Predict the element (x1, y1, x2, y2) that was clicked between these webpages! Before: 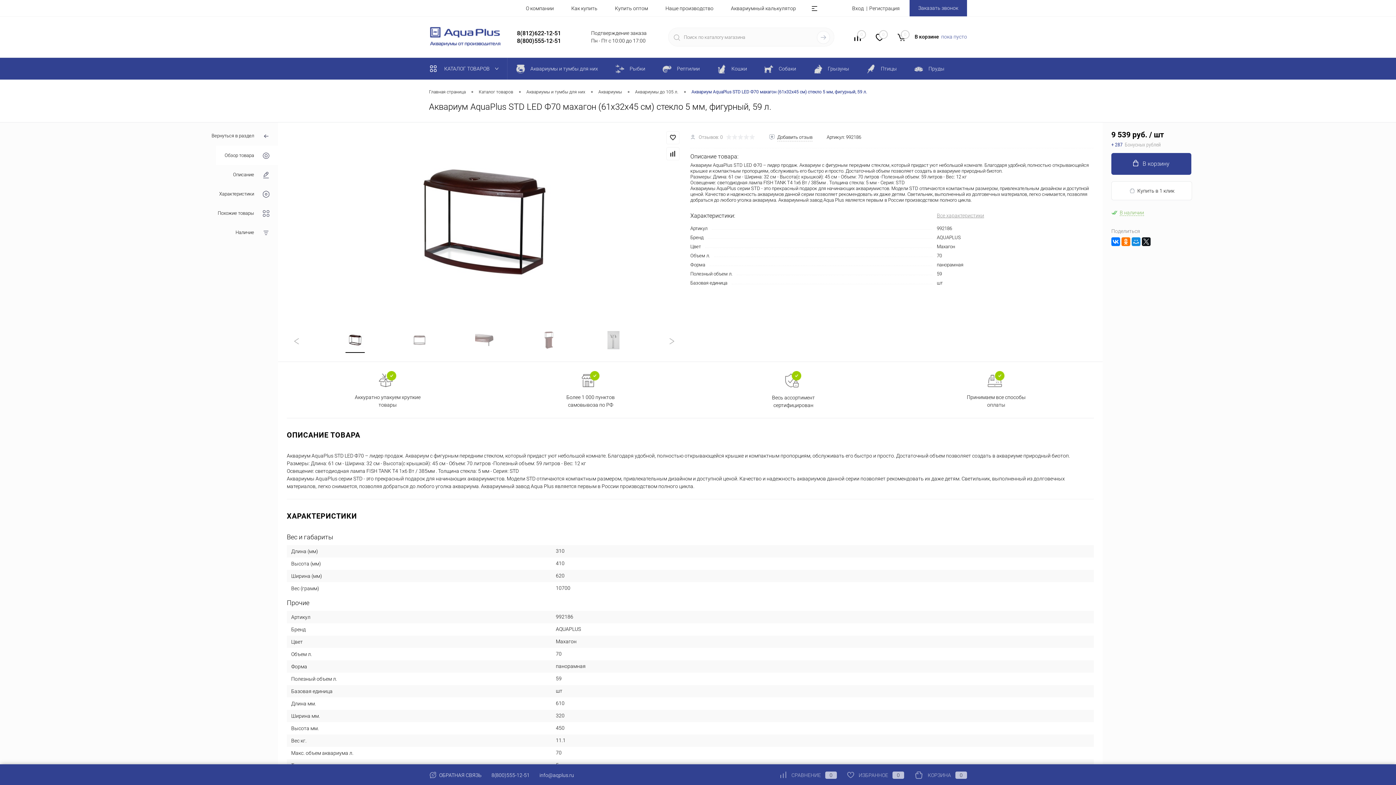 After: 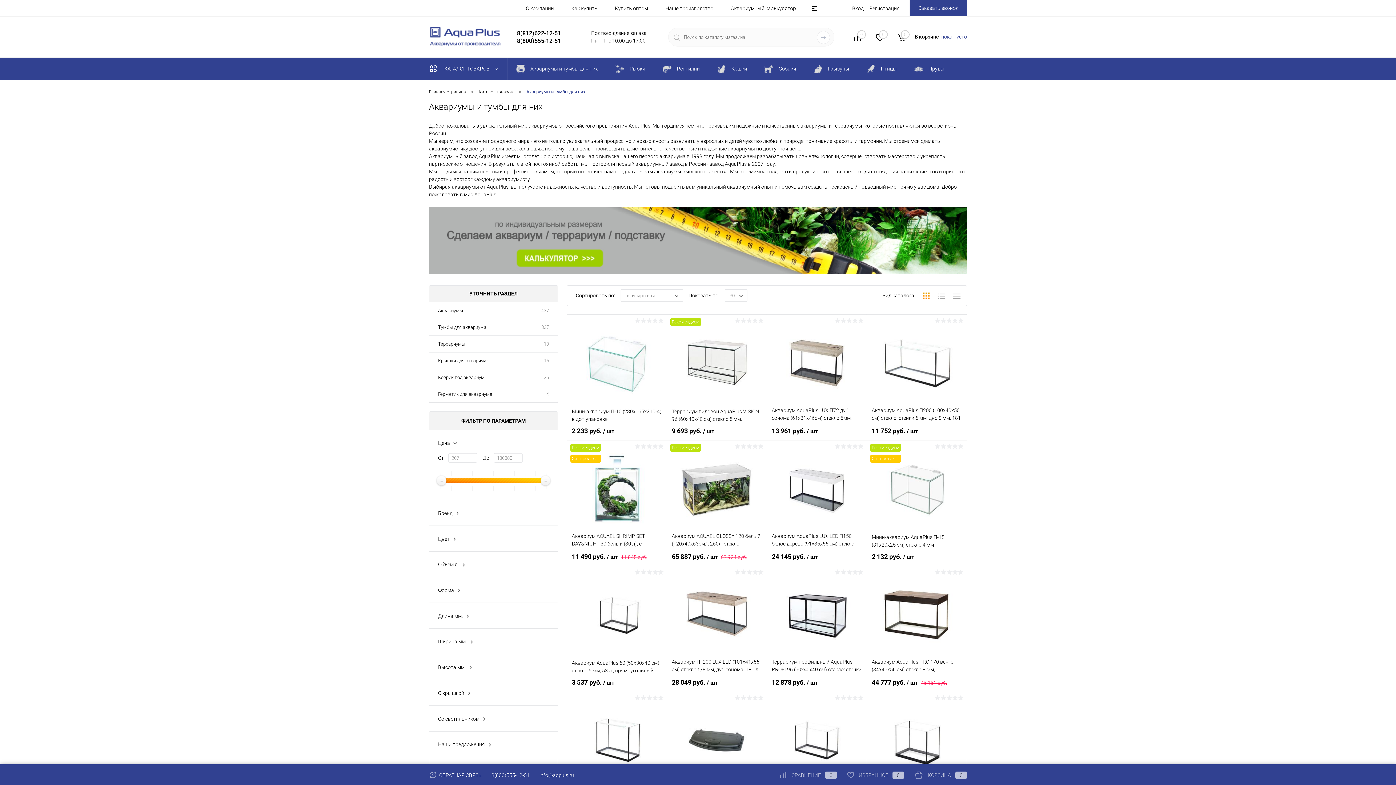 Action: bbox: (507, 57, 606, 79) label:  Аквариумы и тумбы для них